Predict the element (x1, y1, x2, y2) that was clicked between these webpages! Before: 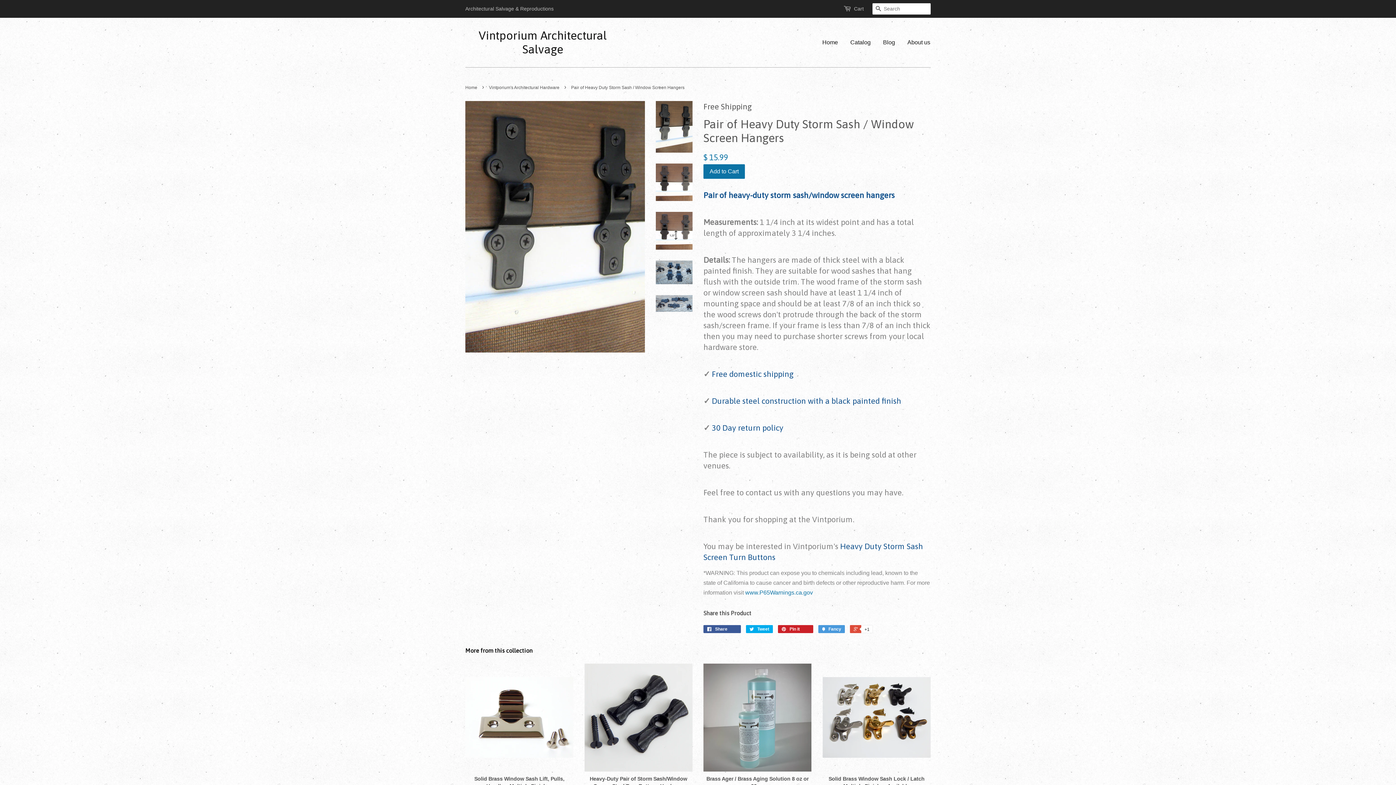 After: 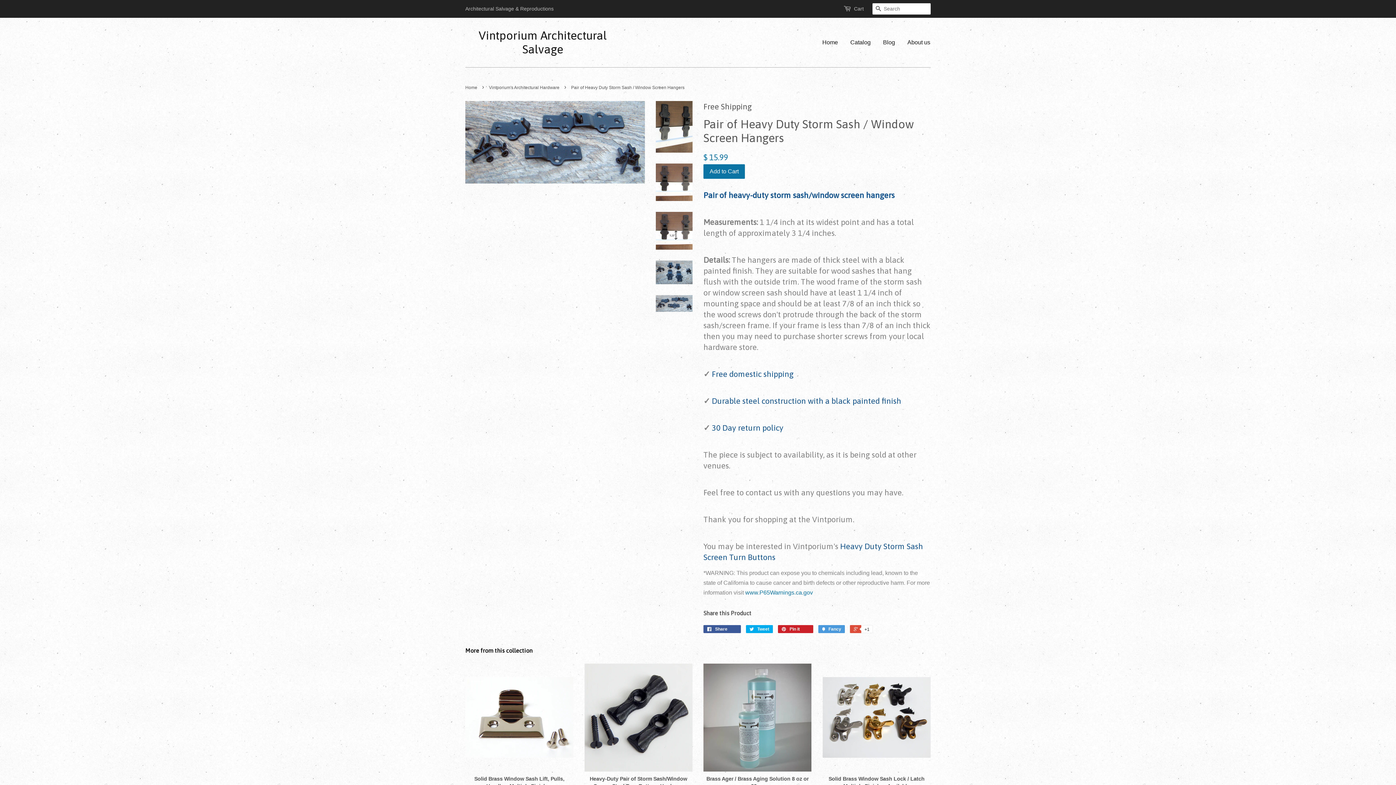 Action: bbox: (656, 295, 692, 312)